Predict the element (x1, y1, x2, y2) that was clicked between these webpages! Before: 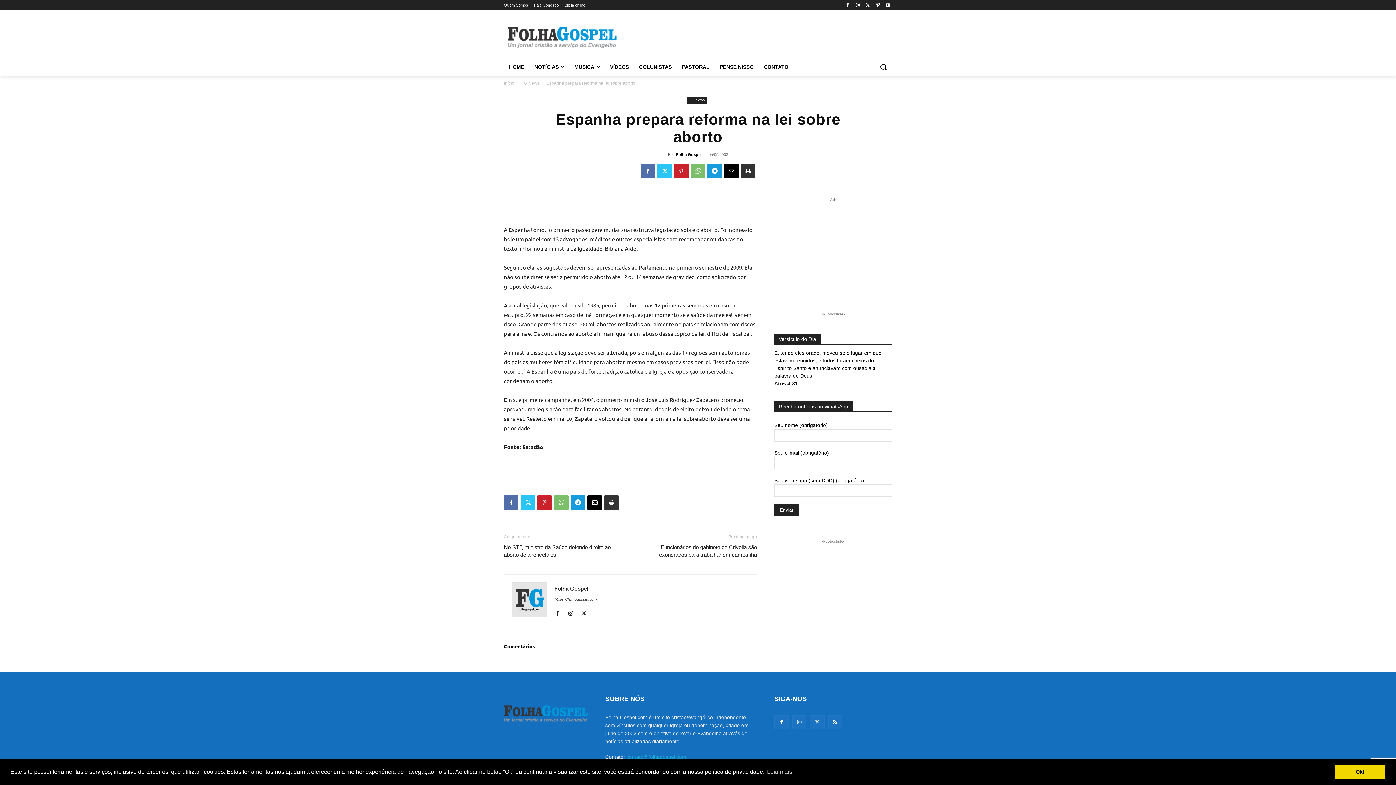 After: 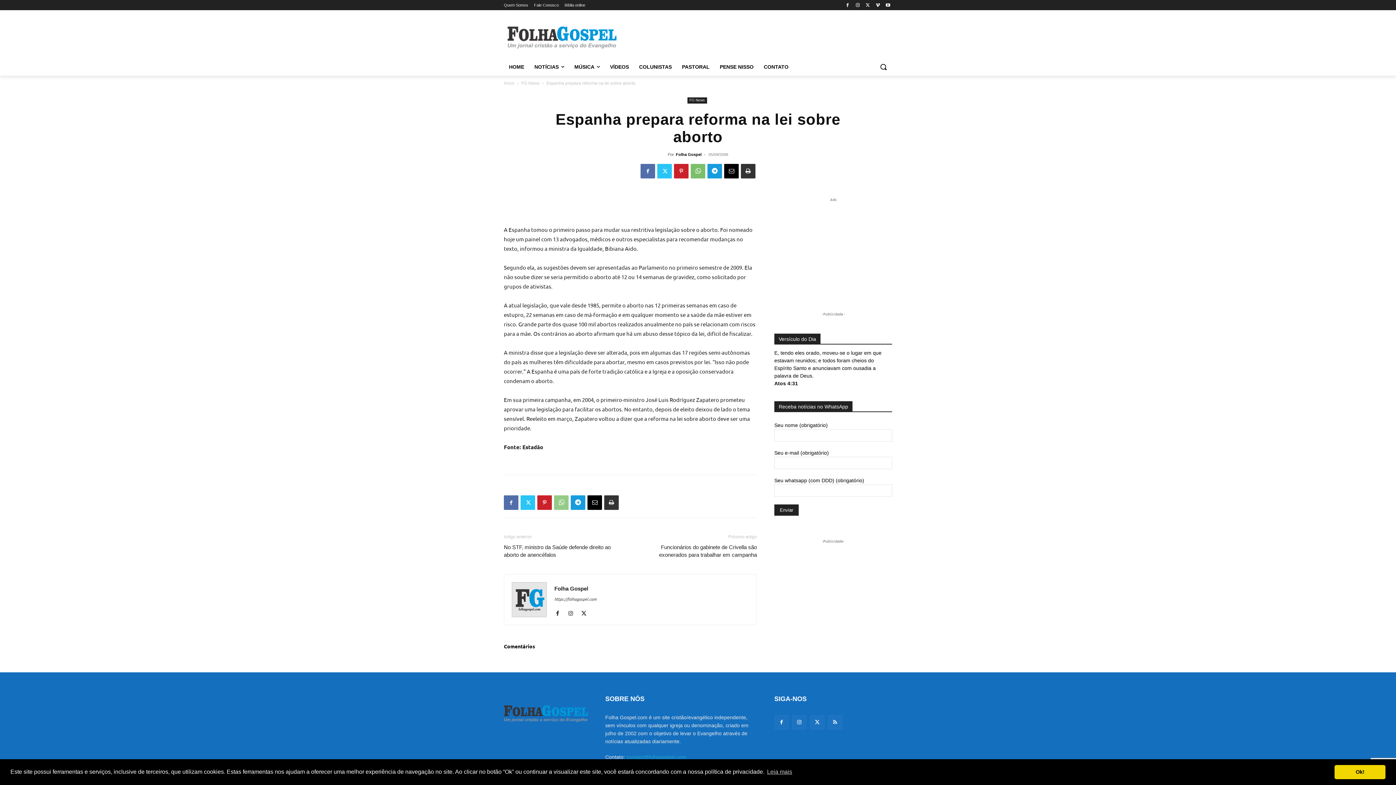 Action: bbox: (554, 495, 568, 510)